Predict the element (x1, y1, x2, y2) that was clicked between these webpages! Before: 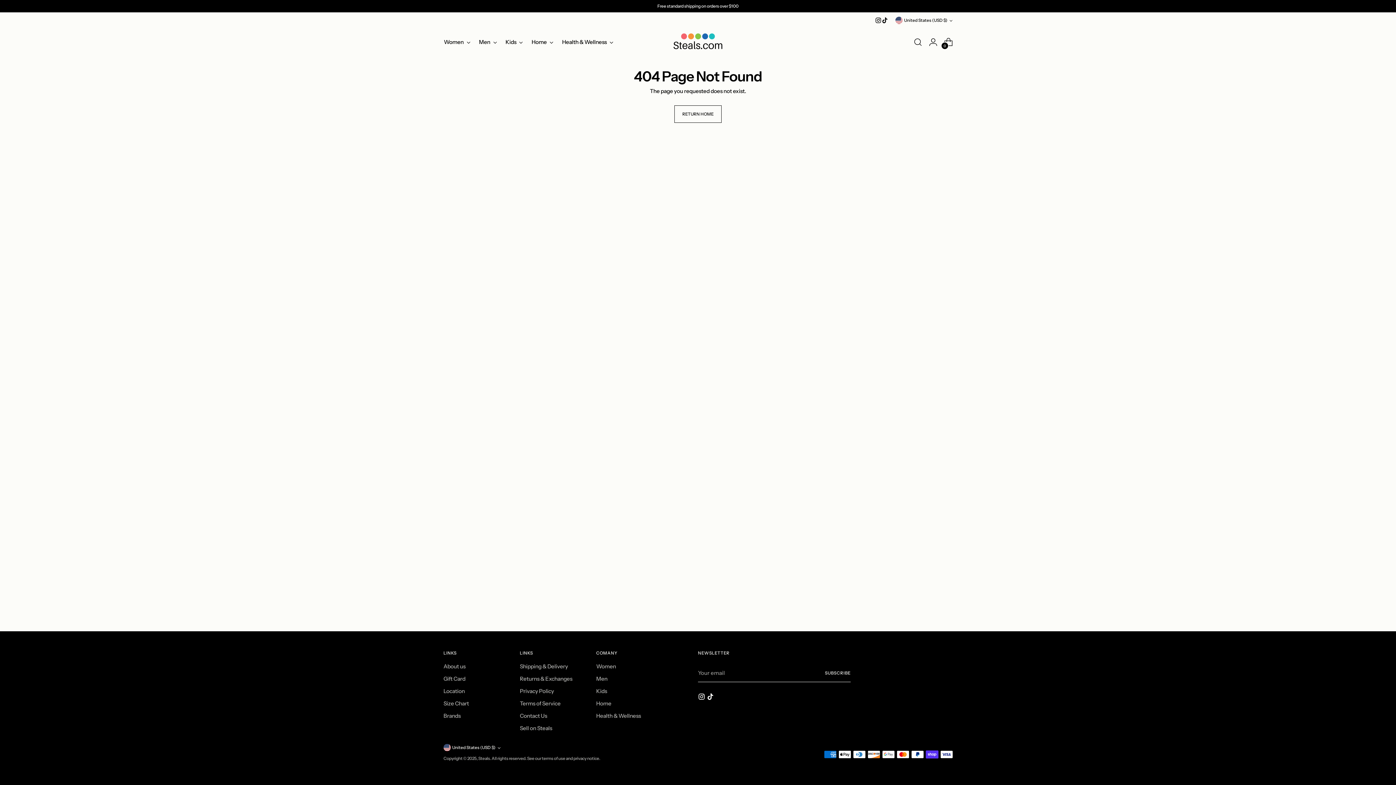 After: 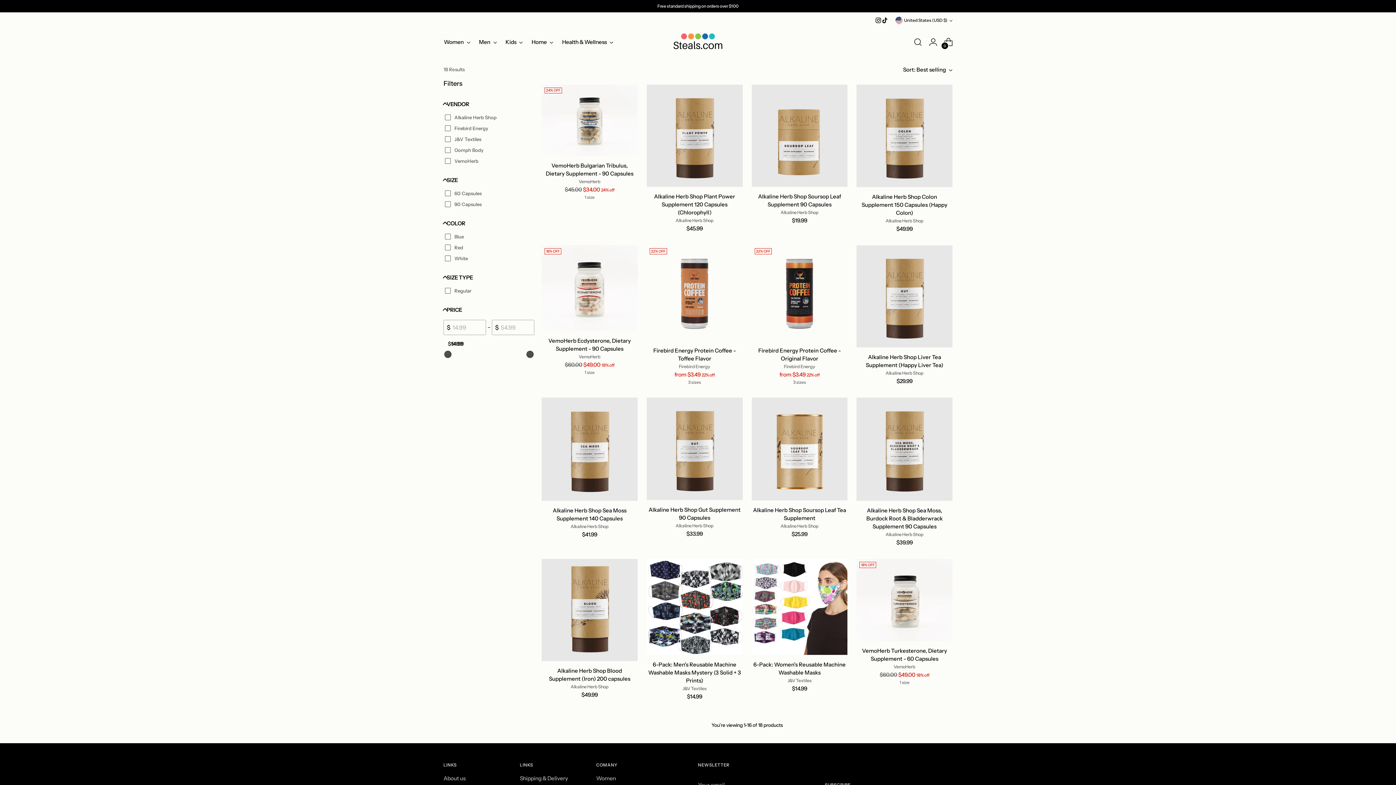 Action: bbox: (562, 34, 613, 50) label: Health & Wellness